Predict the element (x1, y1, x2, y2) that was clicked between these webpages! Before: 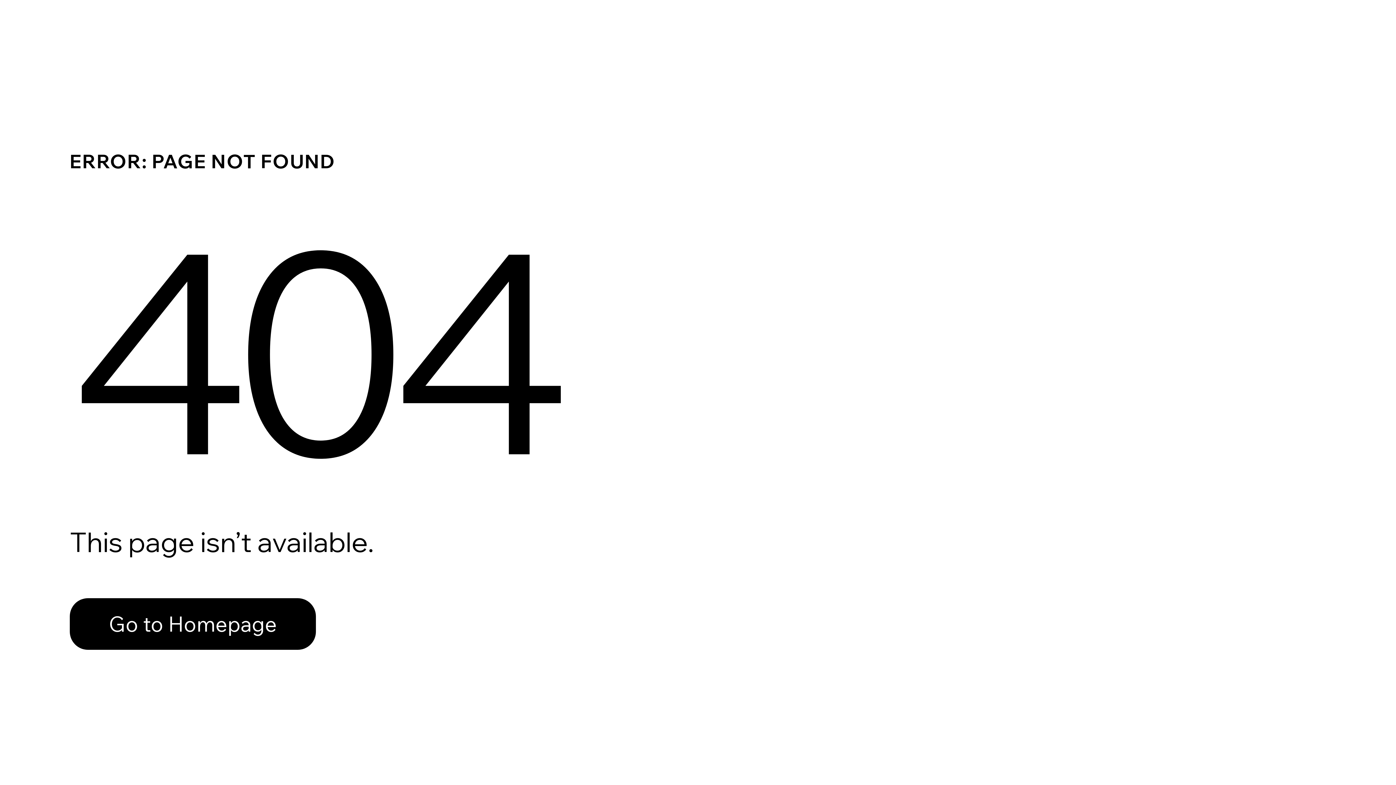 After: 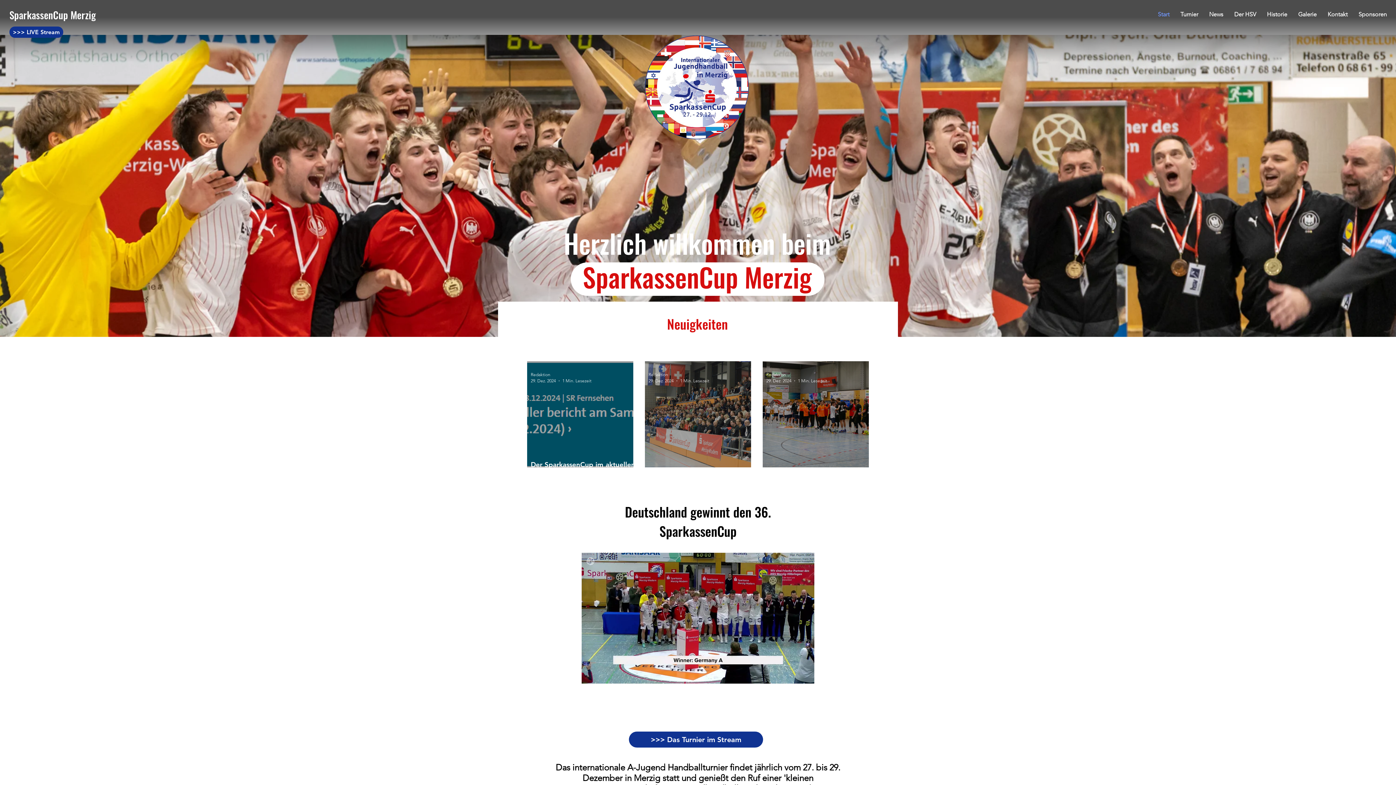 Action: bbox: (69, 582, 768, 659) label: Go to Homepage